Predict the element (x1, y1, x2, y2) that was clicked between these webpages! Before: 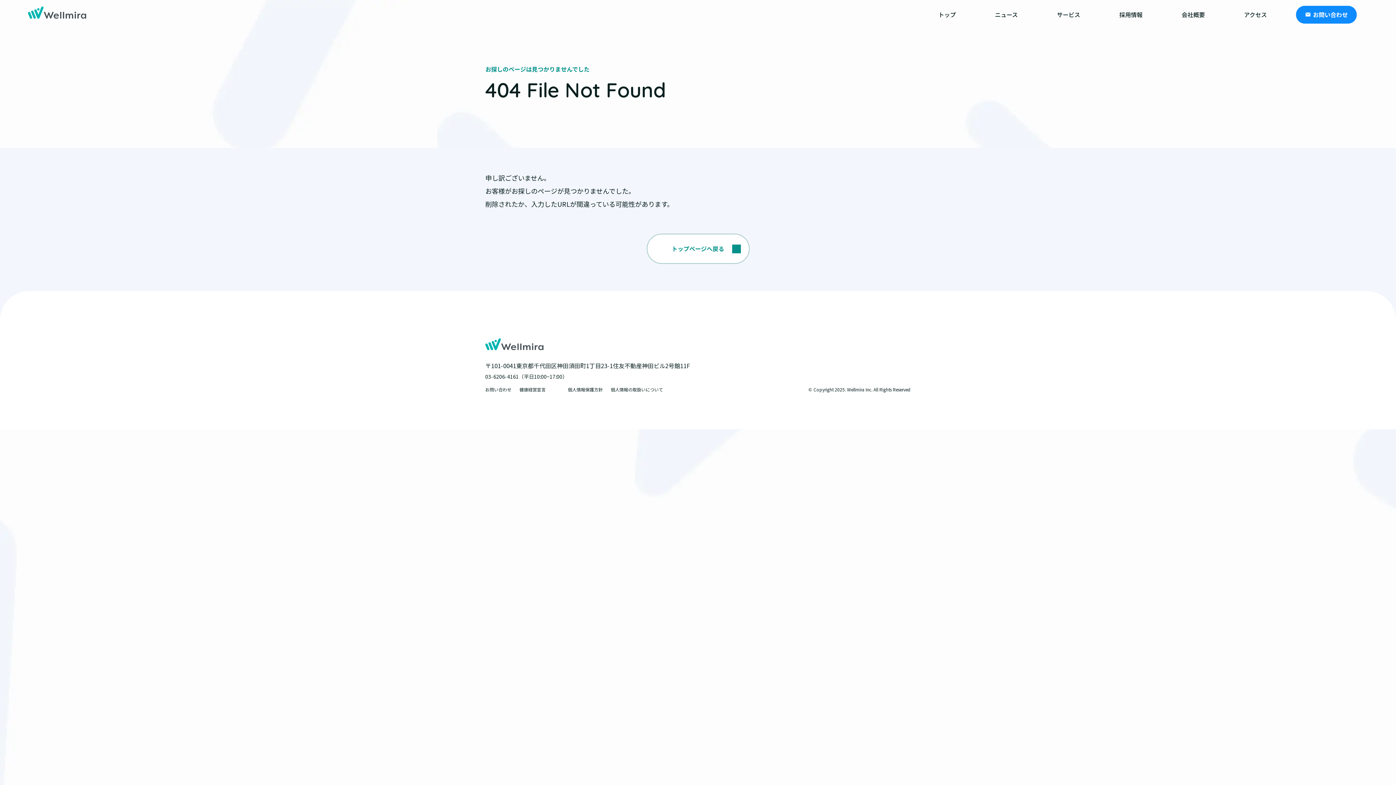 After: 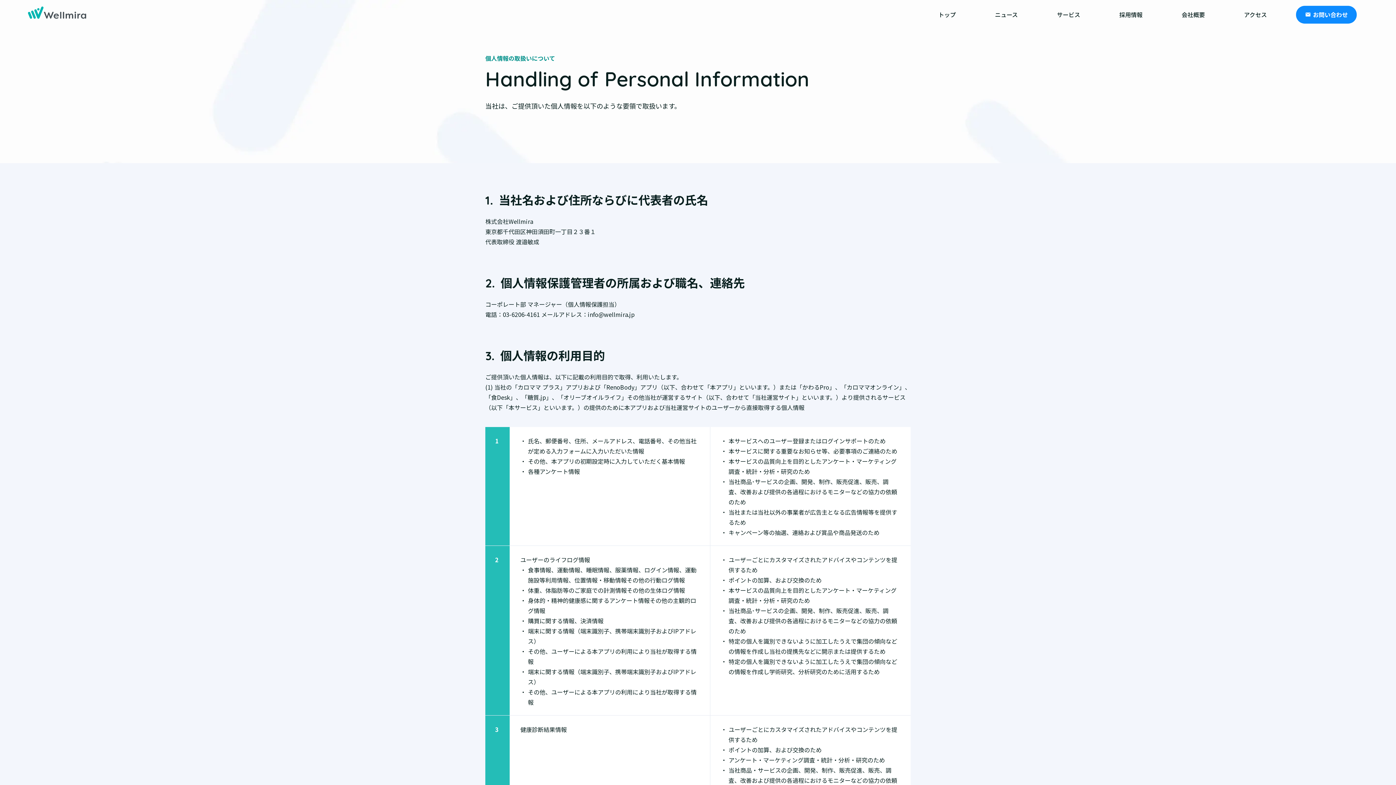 Action: label: 個人情報の取扱いについて bbox: (610, 386, 663, 392)